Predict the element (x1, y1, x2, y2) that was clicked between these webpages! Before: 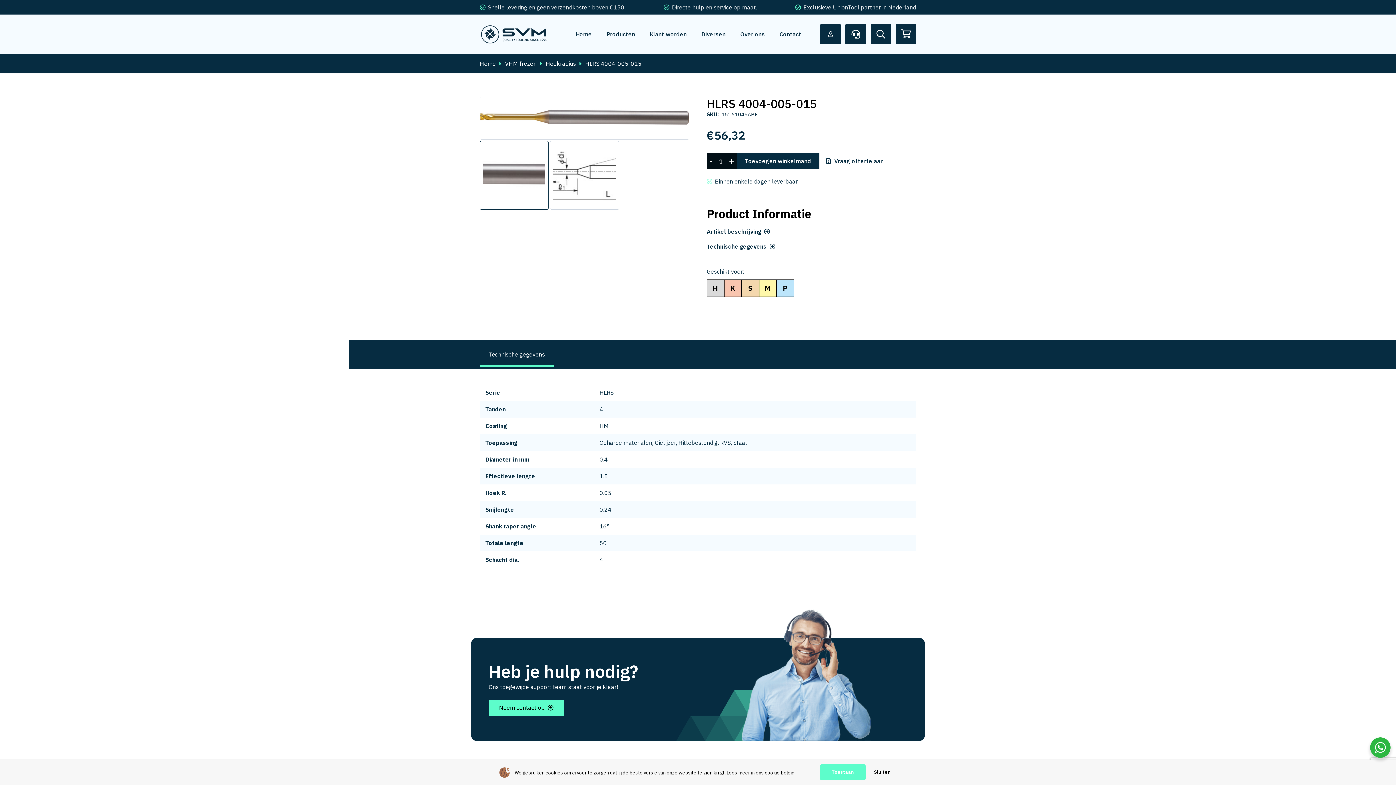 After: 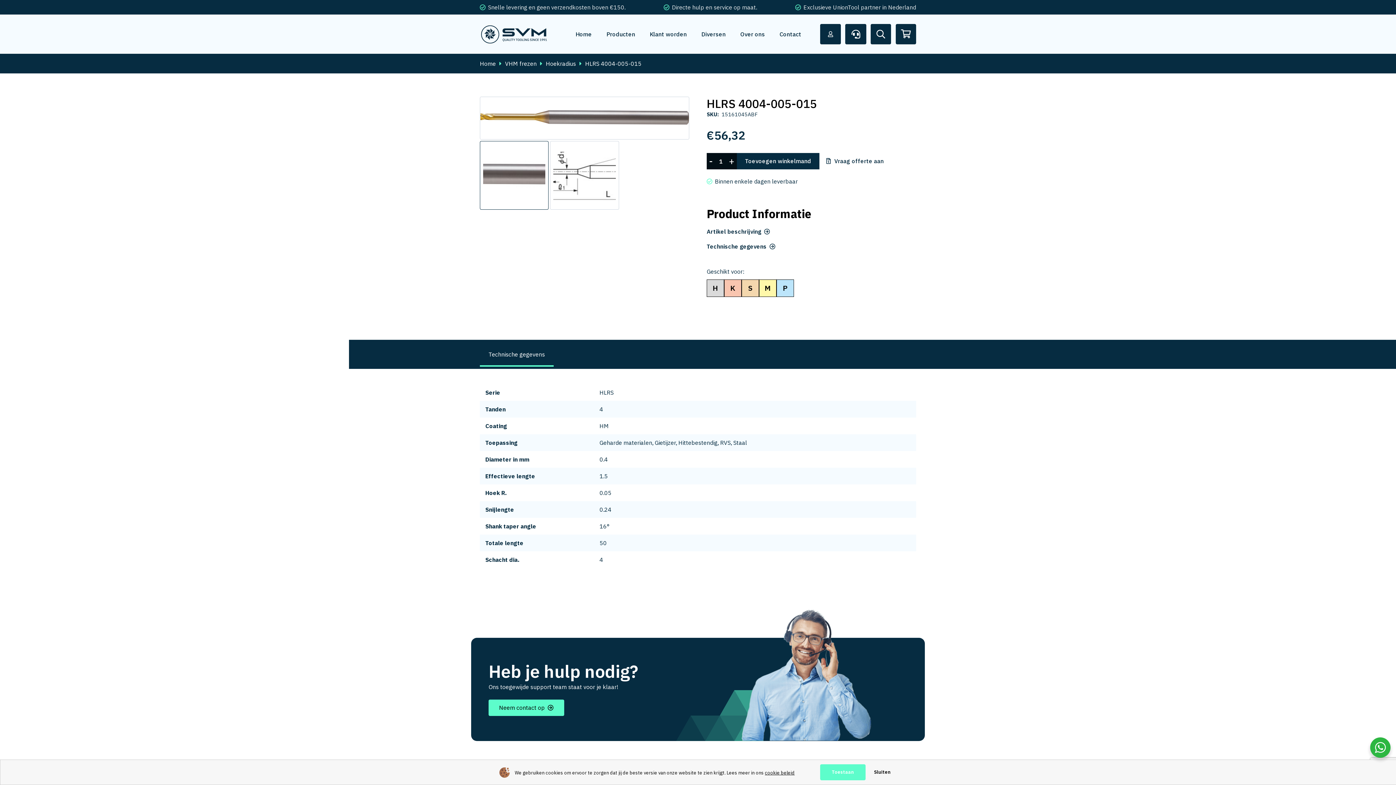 Action: bbox: (706, 153, 715, 169) label: -